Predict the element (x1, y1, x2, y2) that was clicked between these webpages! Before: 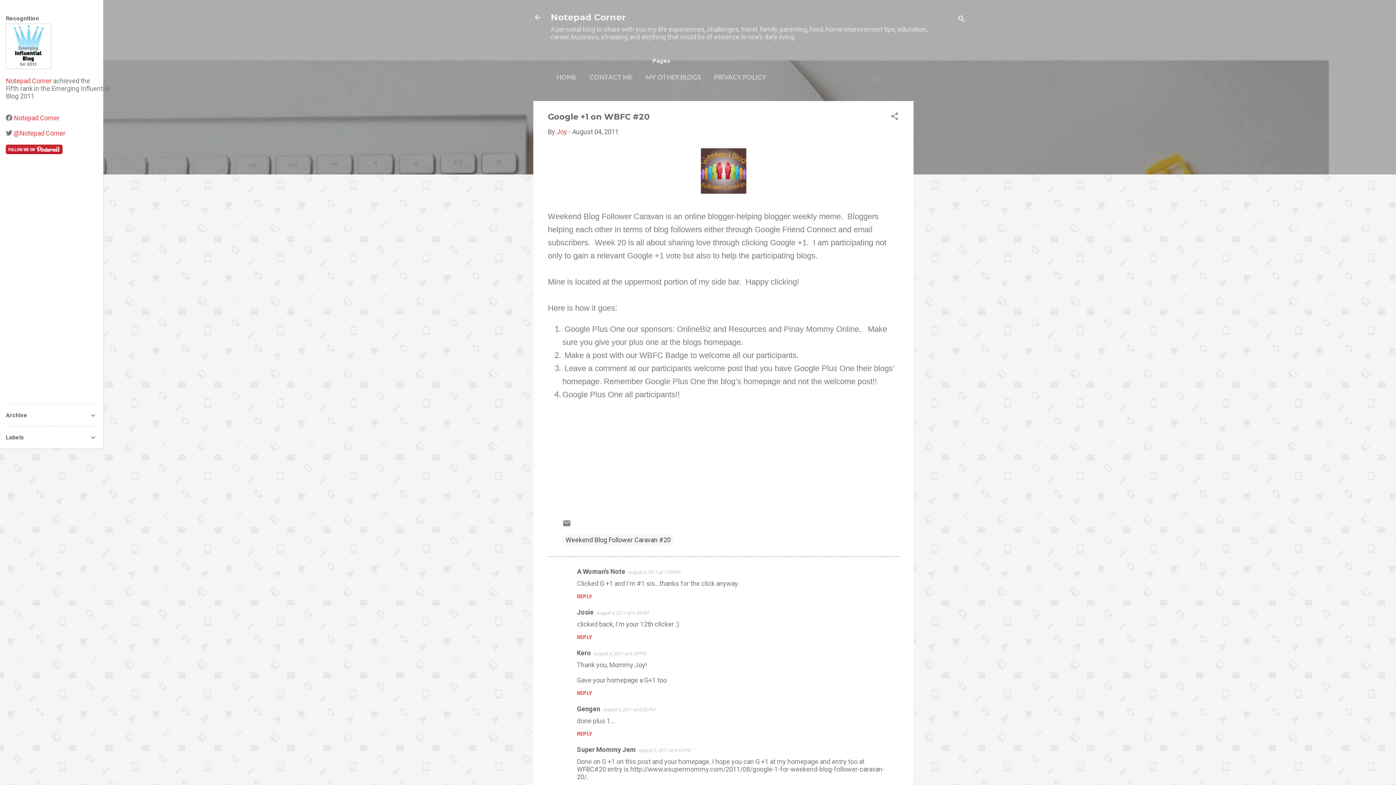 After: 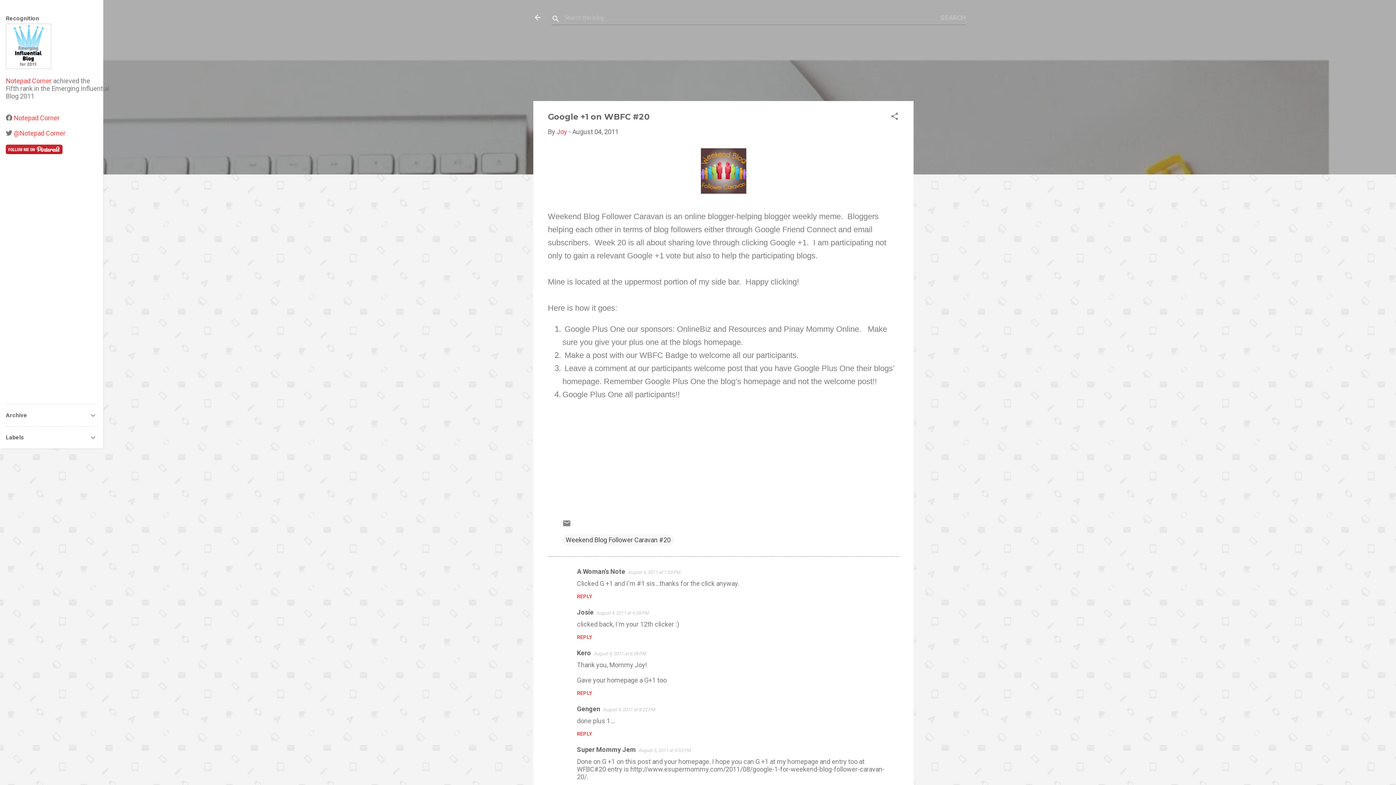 Action: bbox: (957, 8, 966, 30) label: Search